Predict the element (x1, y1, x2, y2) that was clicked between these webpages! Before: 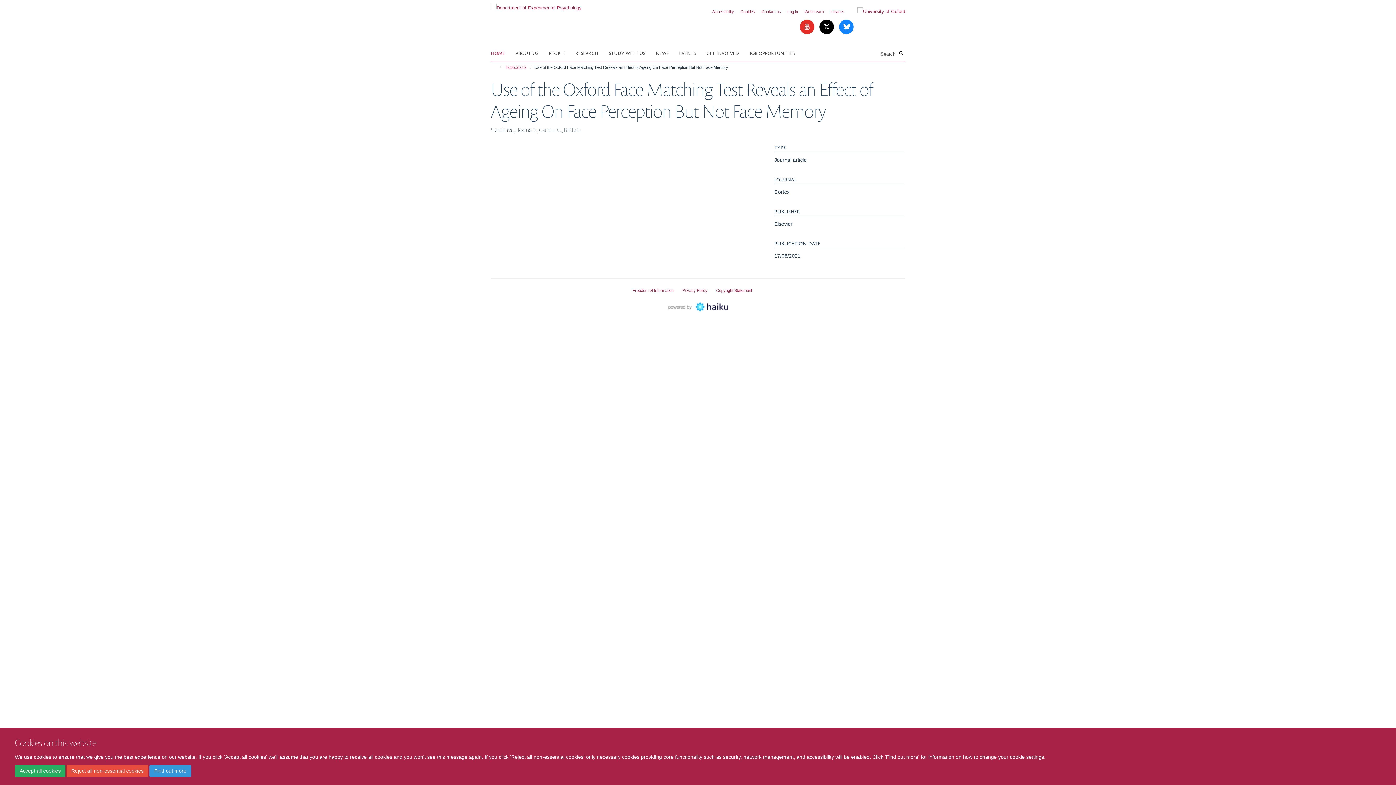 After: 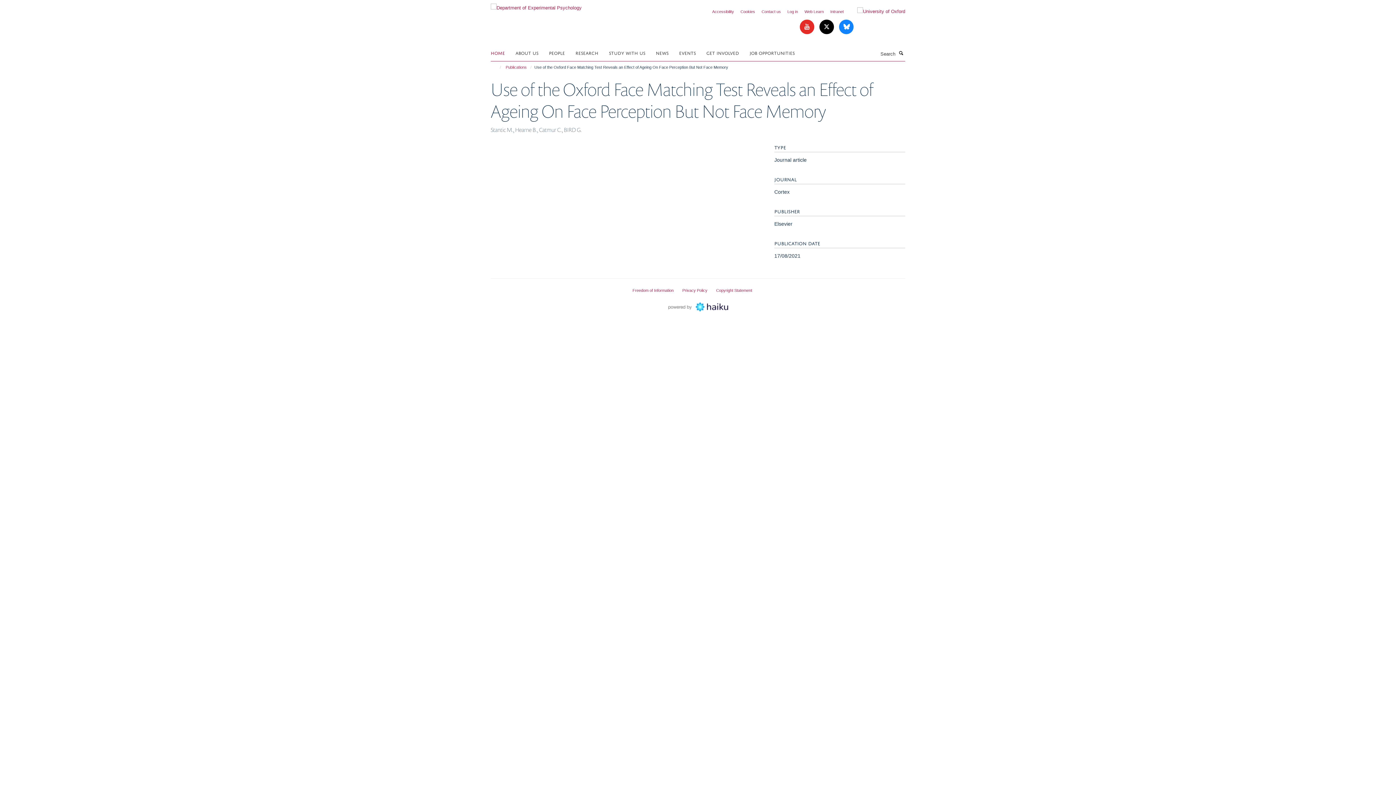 Action: bbox: (66, 765, 148, 777) label: Reject all non-essential cookies